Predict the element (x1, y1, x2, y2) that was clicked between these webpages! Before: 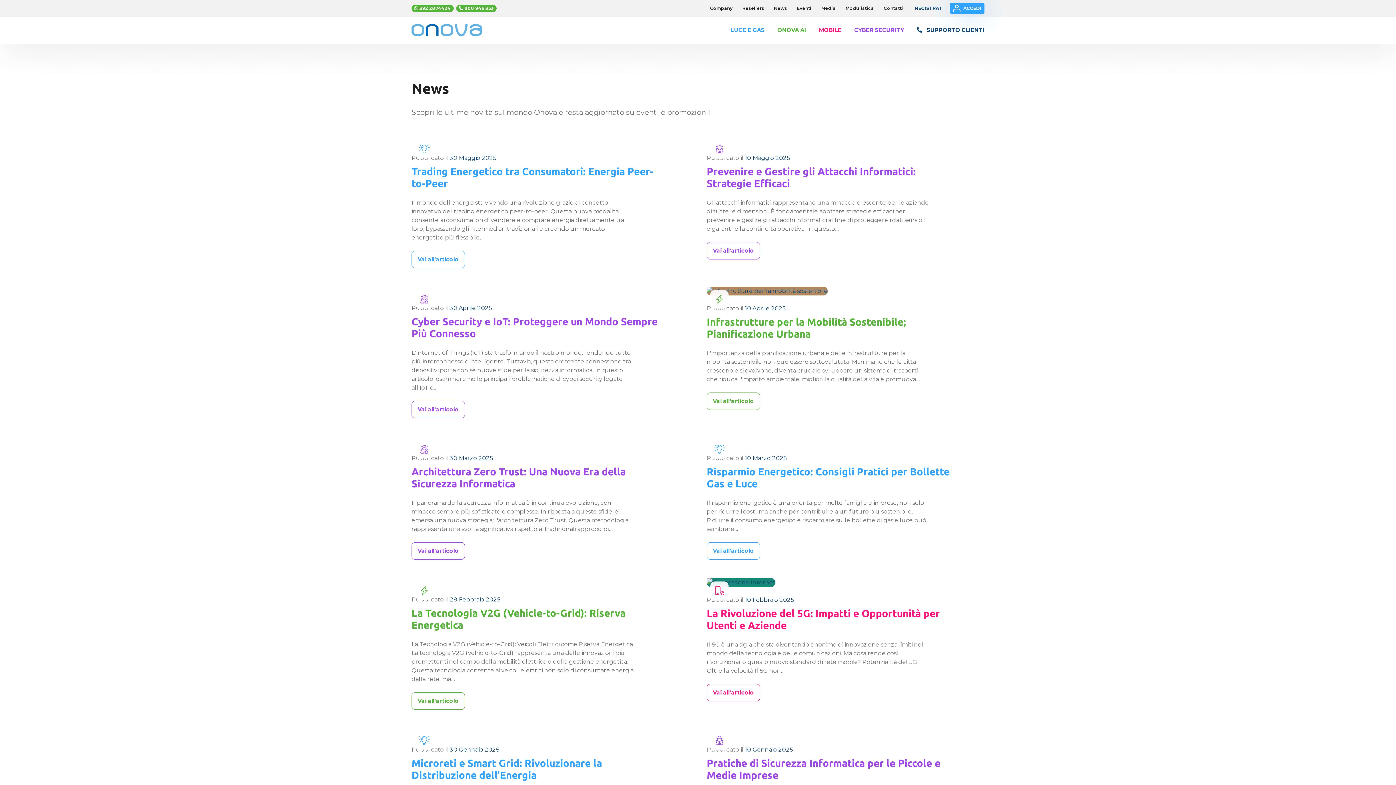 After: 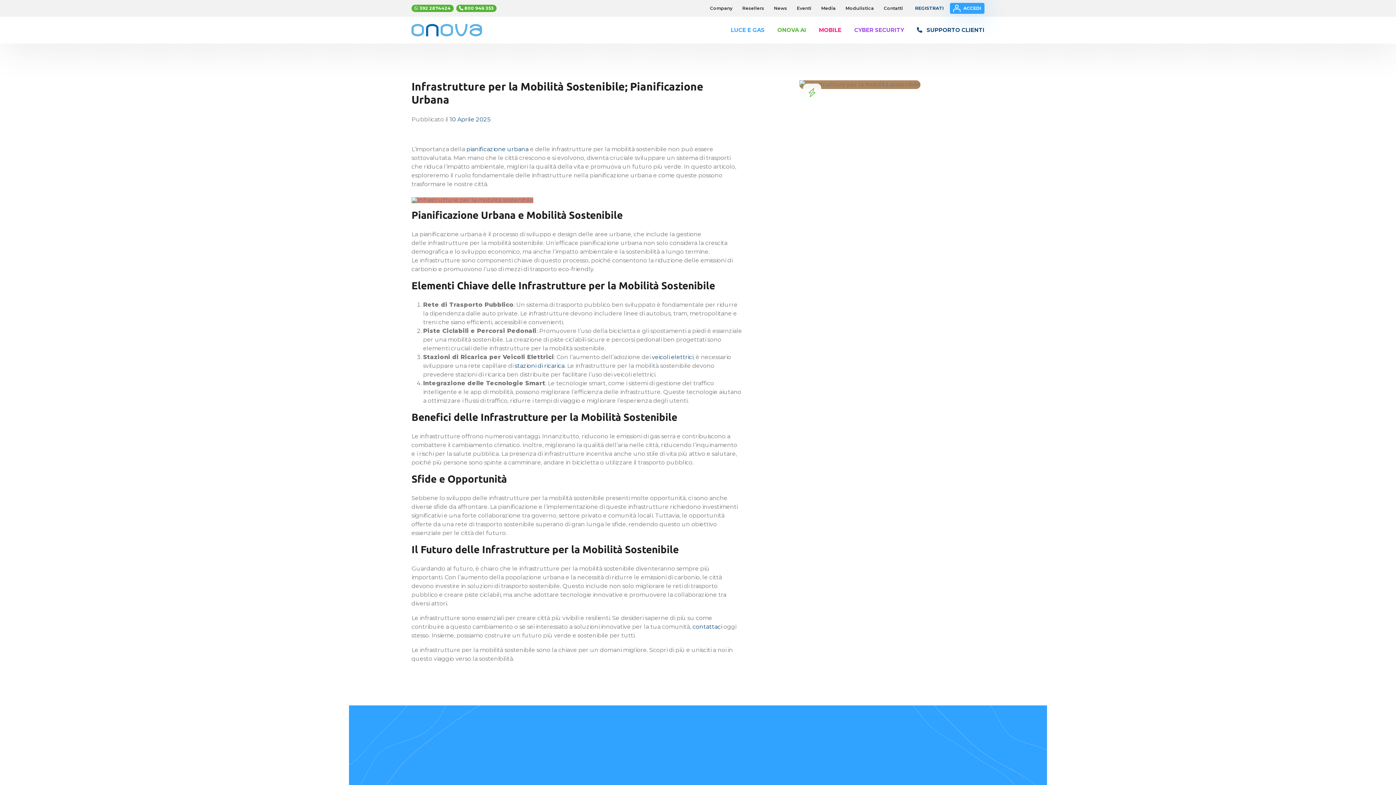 Action: label: 10 Aprile 2025 bbox: (745, 305, 785, 311)